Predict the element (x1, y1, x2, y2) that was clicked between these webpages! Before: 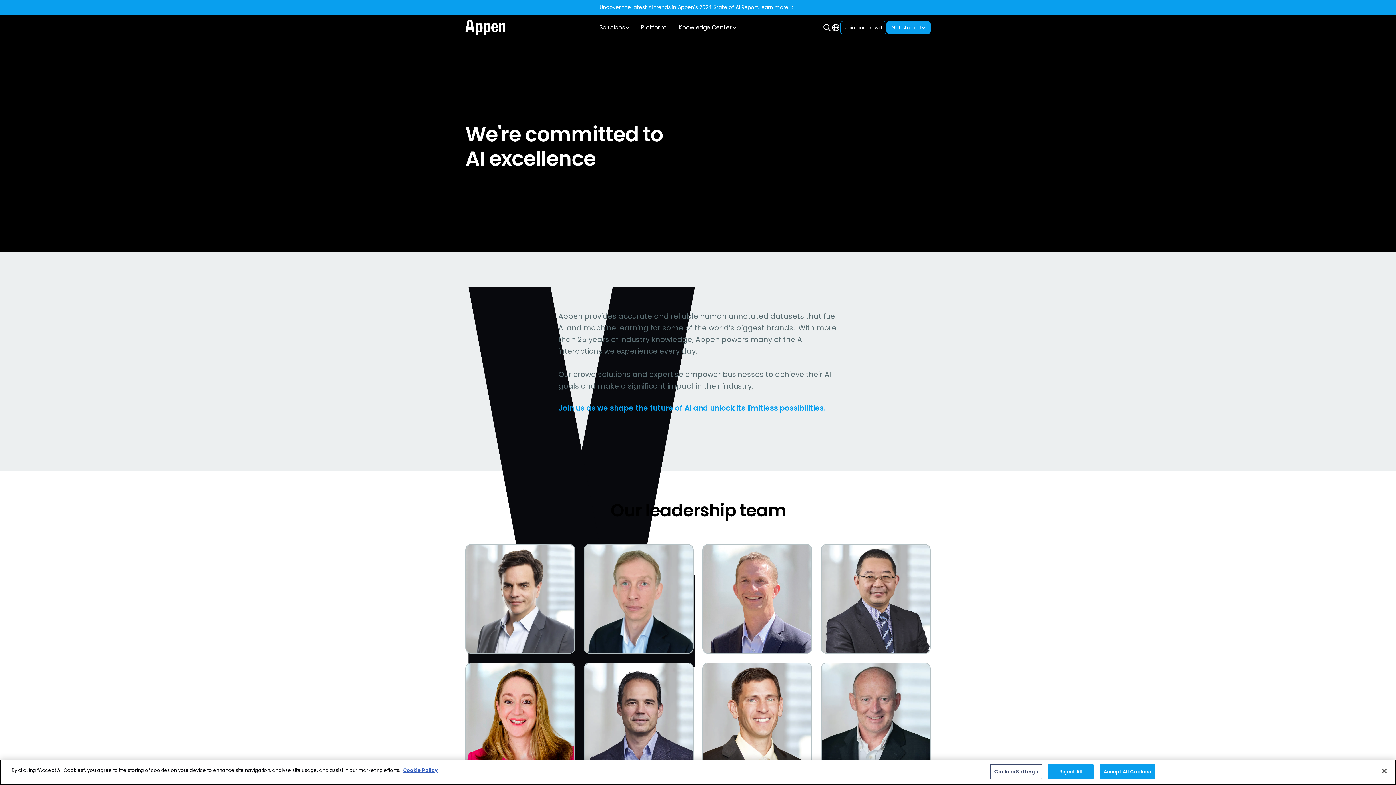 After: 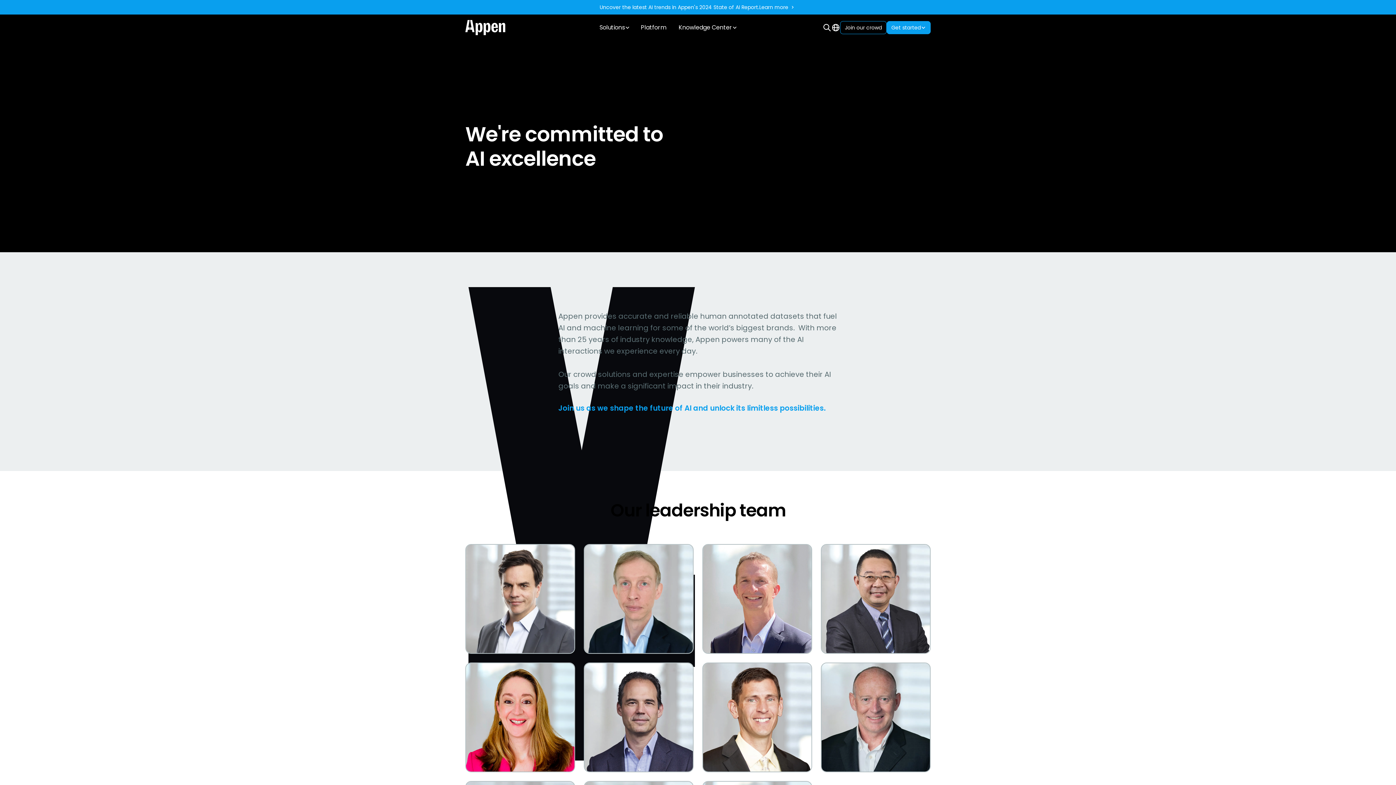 Action: label: Reject All bbox: (1048, 764, 1093, 779)